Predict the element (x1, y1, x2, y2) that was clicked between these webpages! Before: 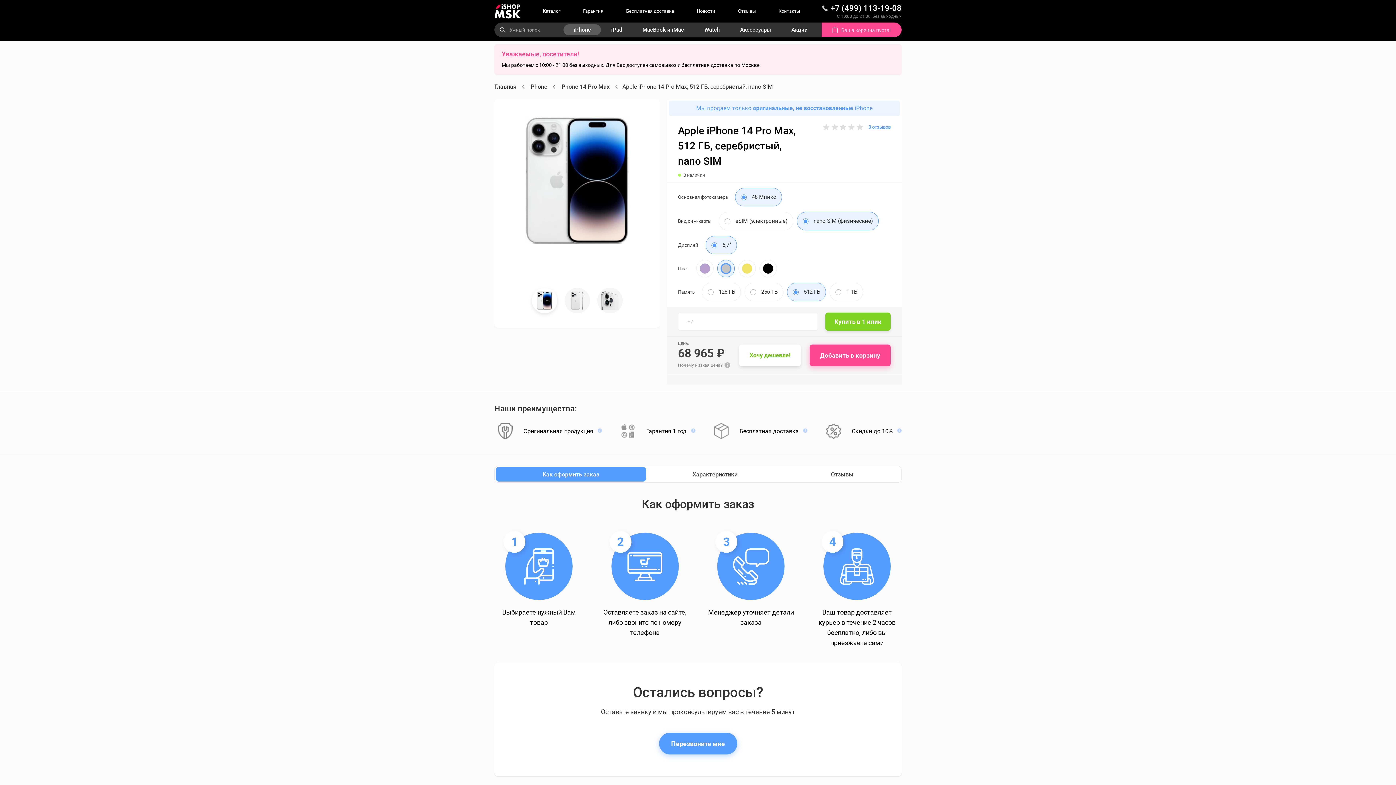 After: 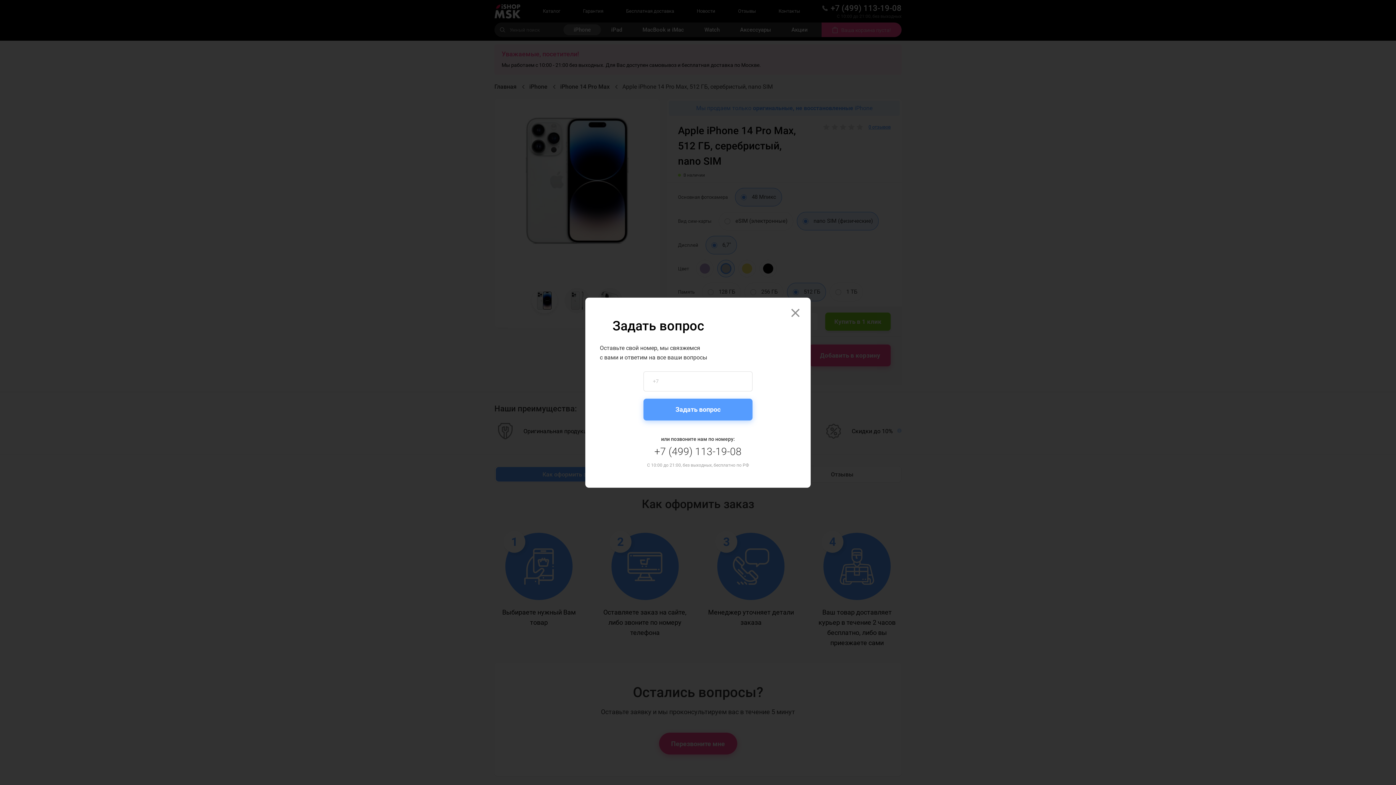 Action: bbox: (659, 733, 737, 754) label: Перезвоните мне